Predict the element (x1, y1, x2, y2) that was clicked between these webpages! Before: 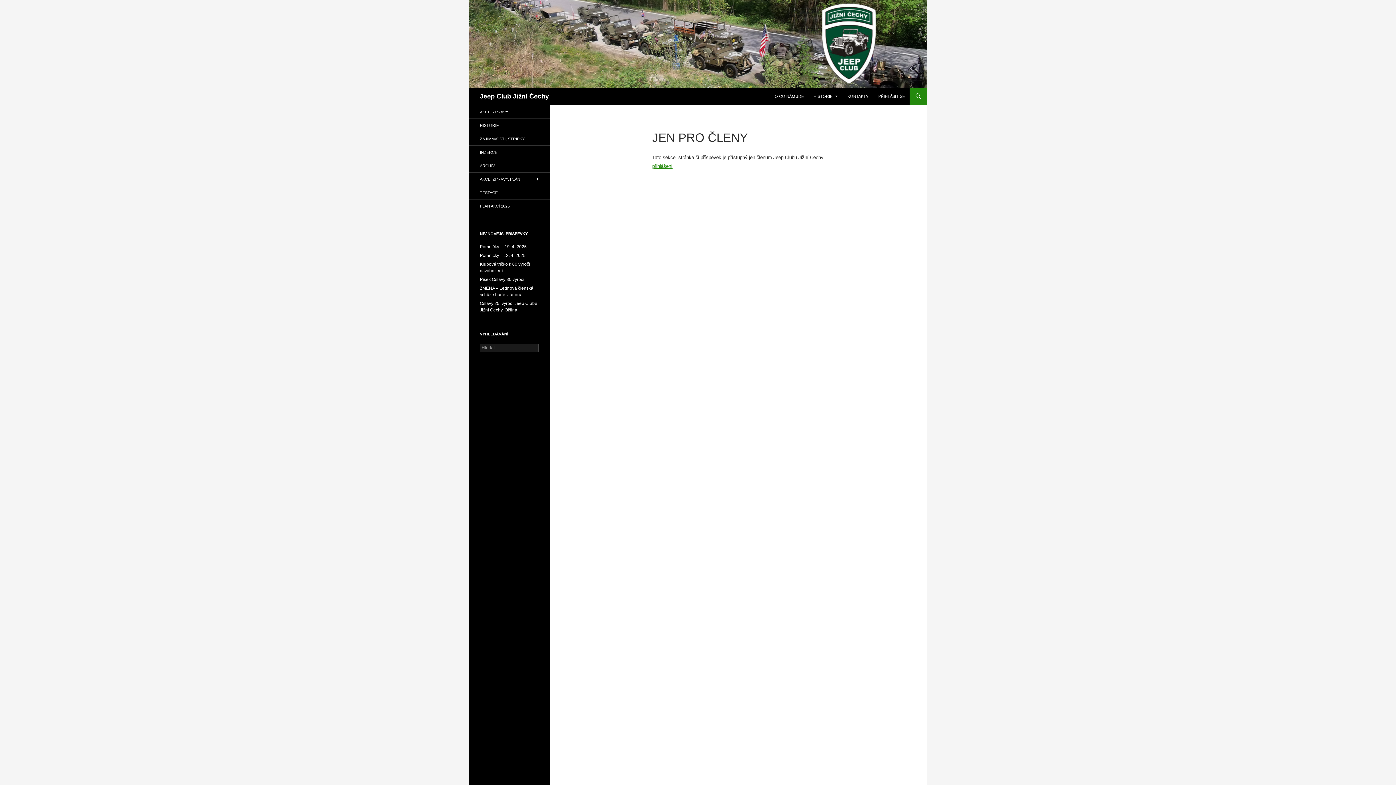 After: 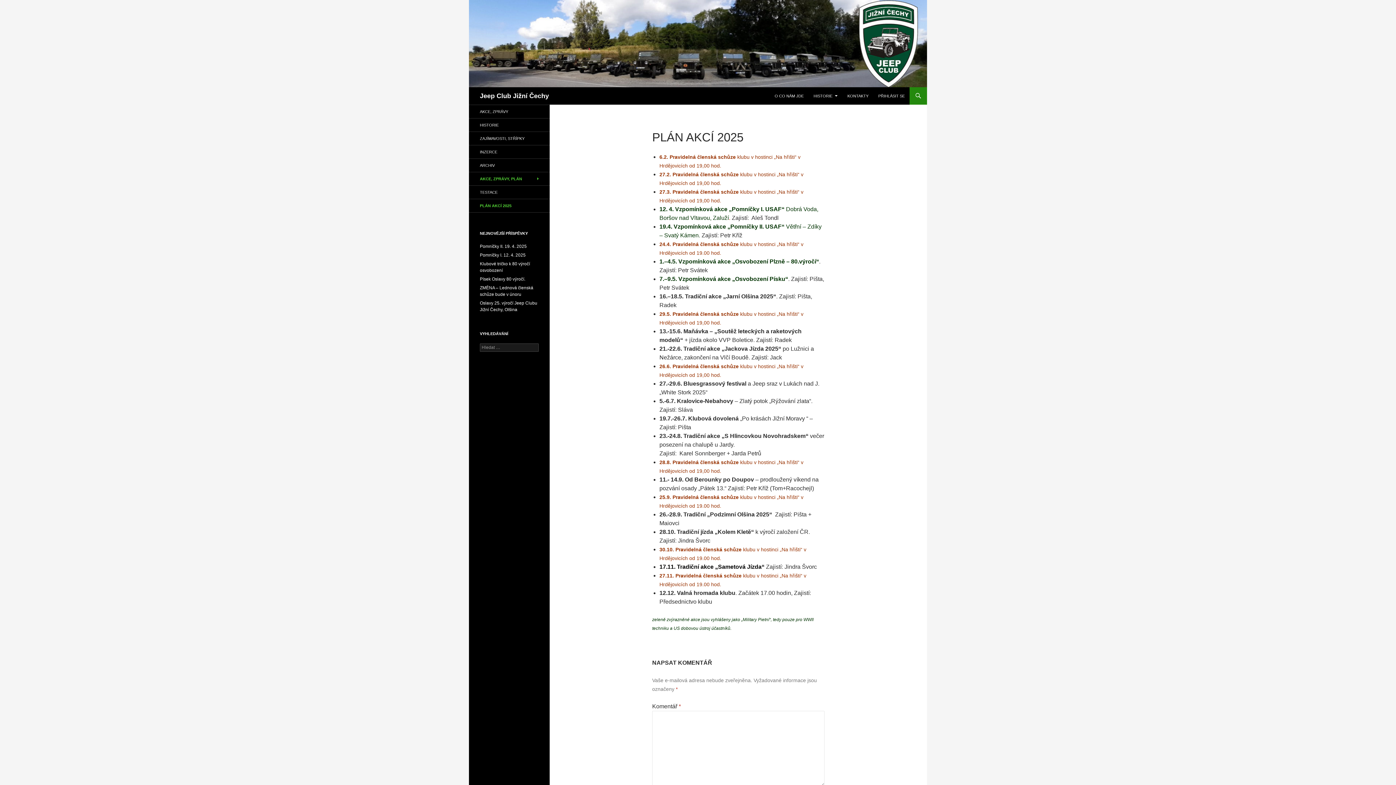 Action: label: PLÁN AKCÍ 2025 bbox: (469, 199, 549, 212)